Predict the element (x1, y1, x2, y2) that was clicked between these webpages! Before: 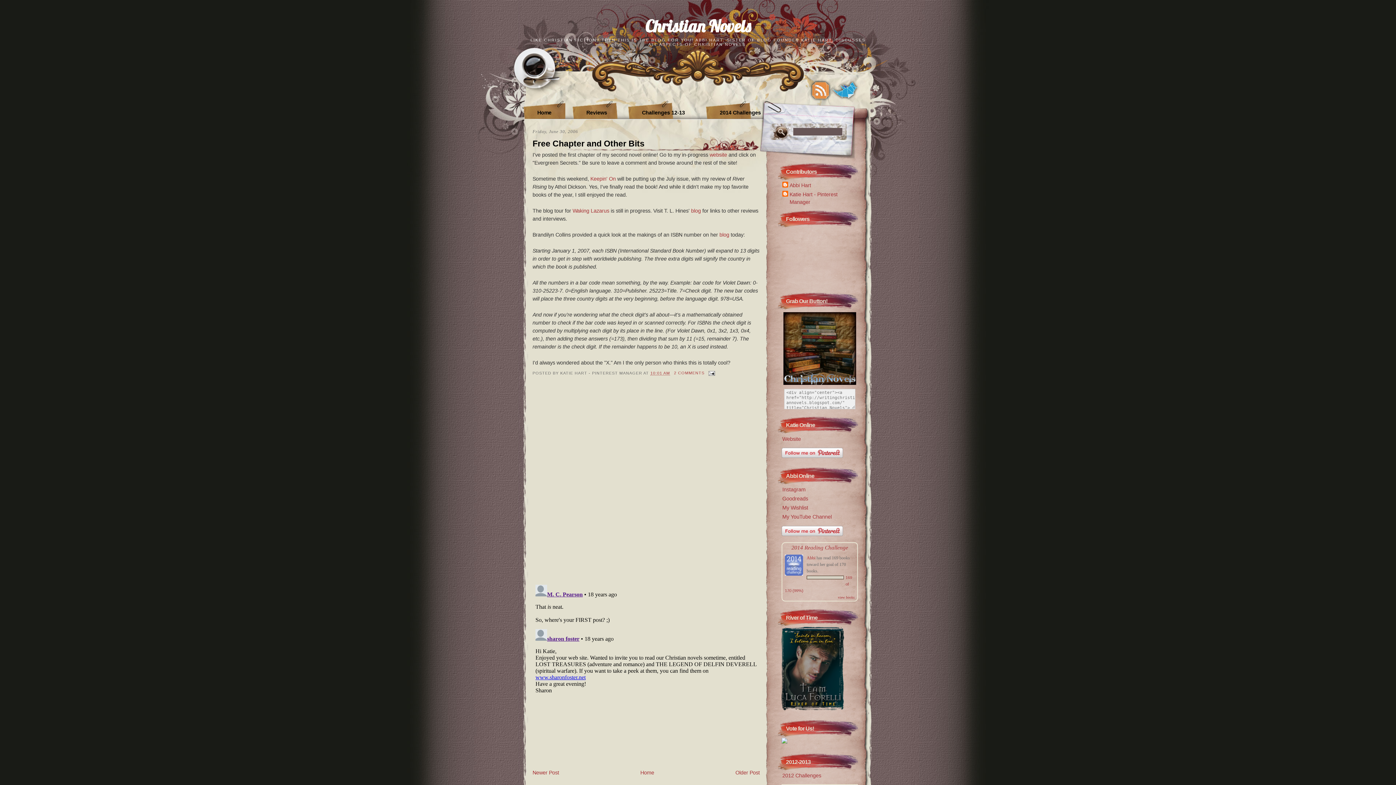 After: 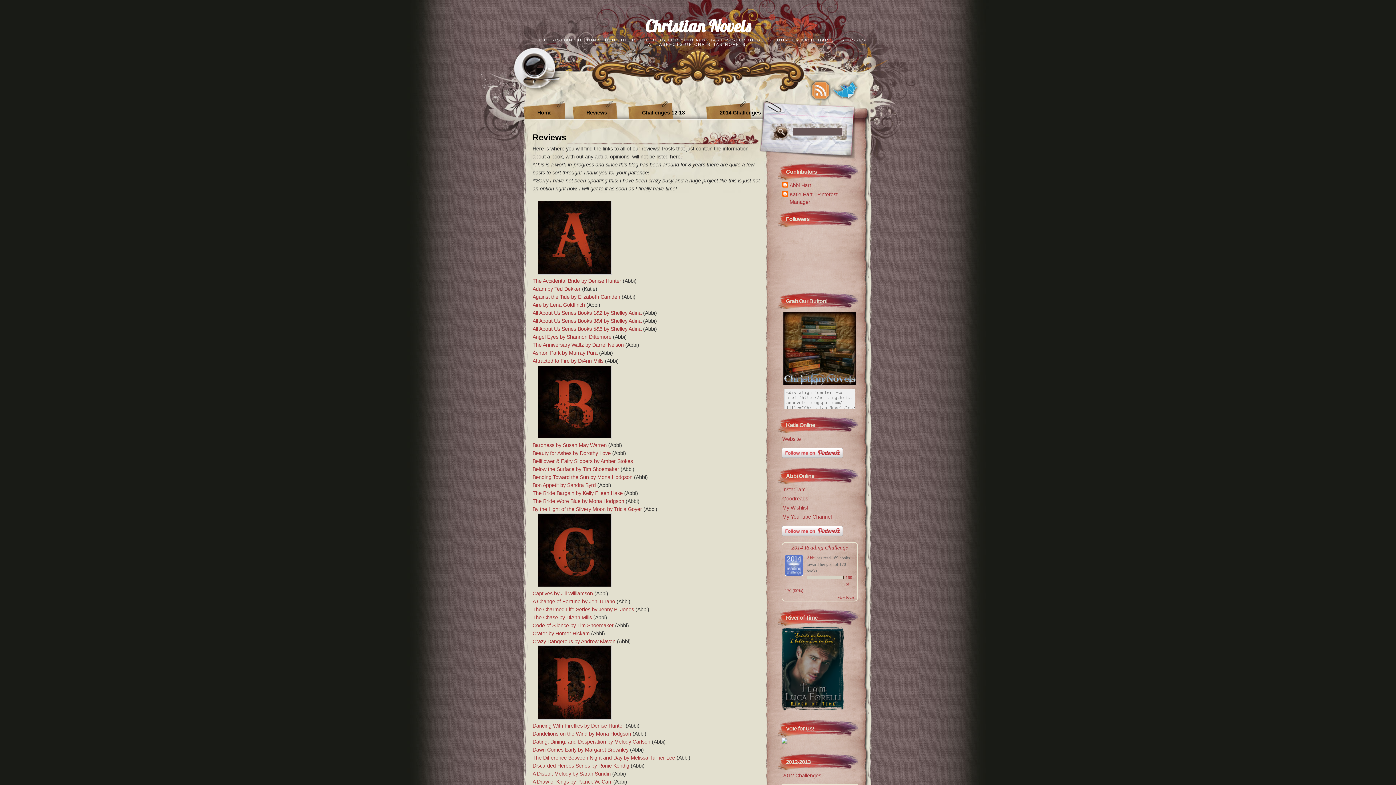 Action: bbox: (572, 100, 621, 118) label: Reviews